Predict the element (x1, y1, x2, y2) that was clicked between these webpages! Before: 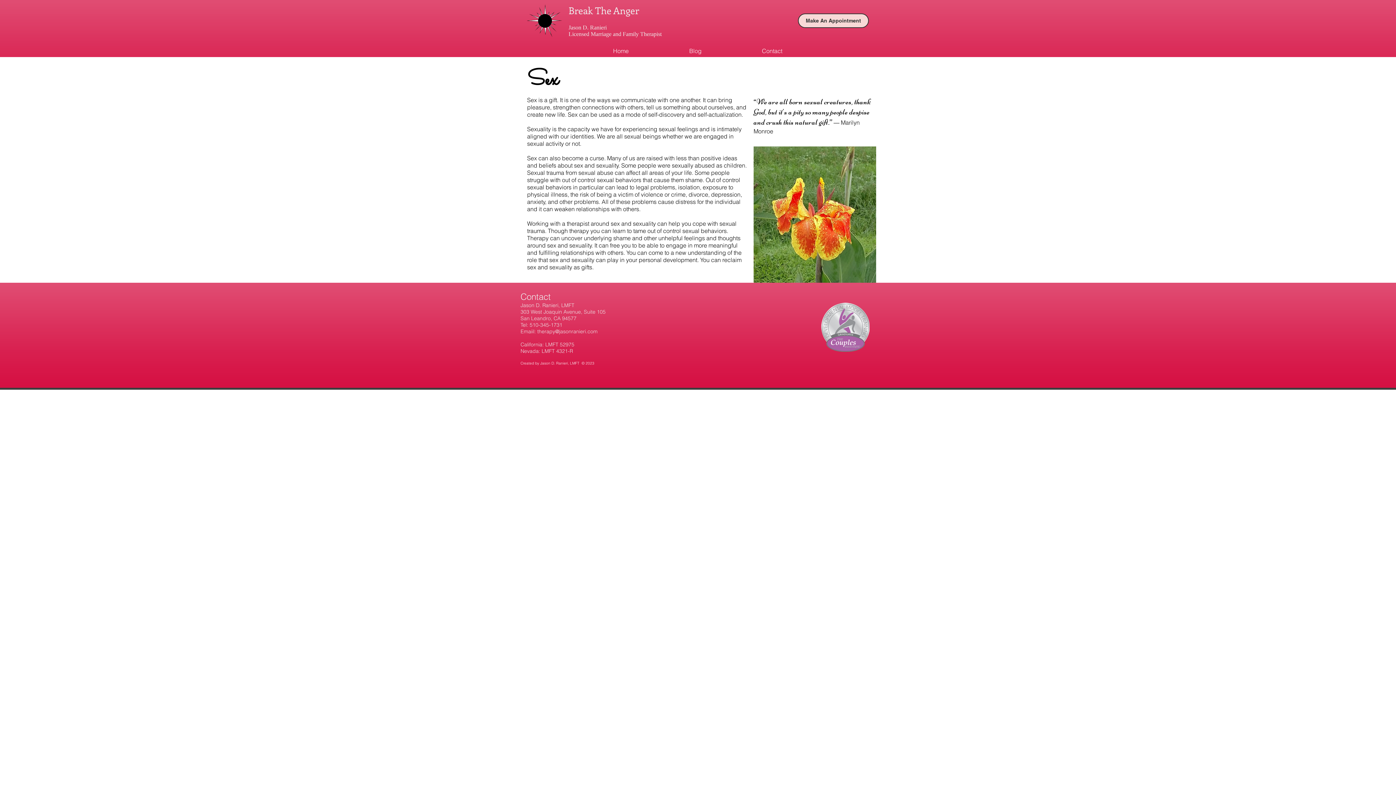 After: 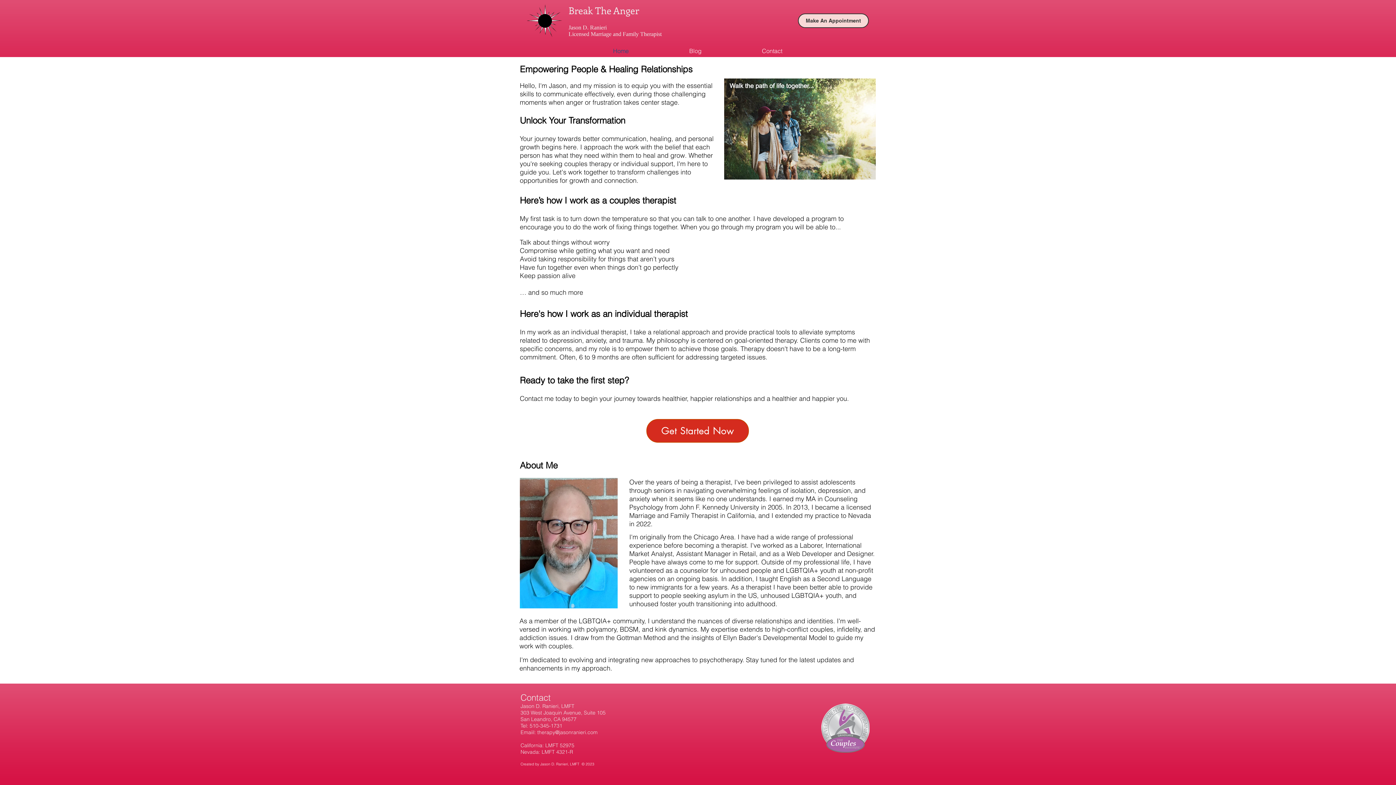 Action: label: Home bbox: (582, 44, 659, 57)